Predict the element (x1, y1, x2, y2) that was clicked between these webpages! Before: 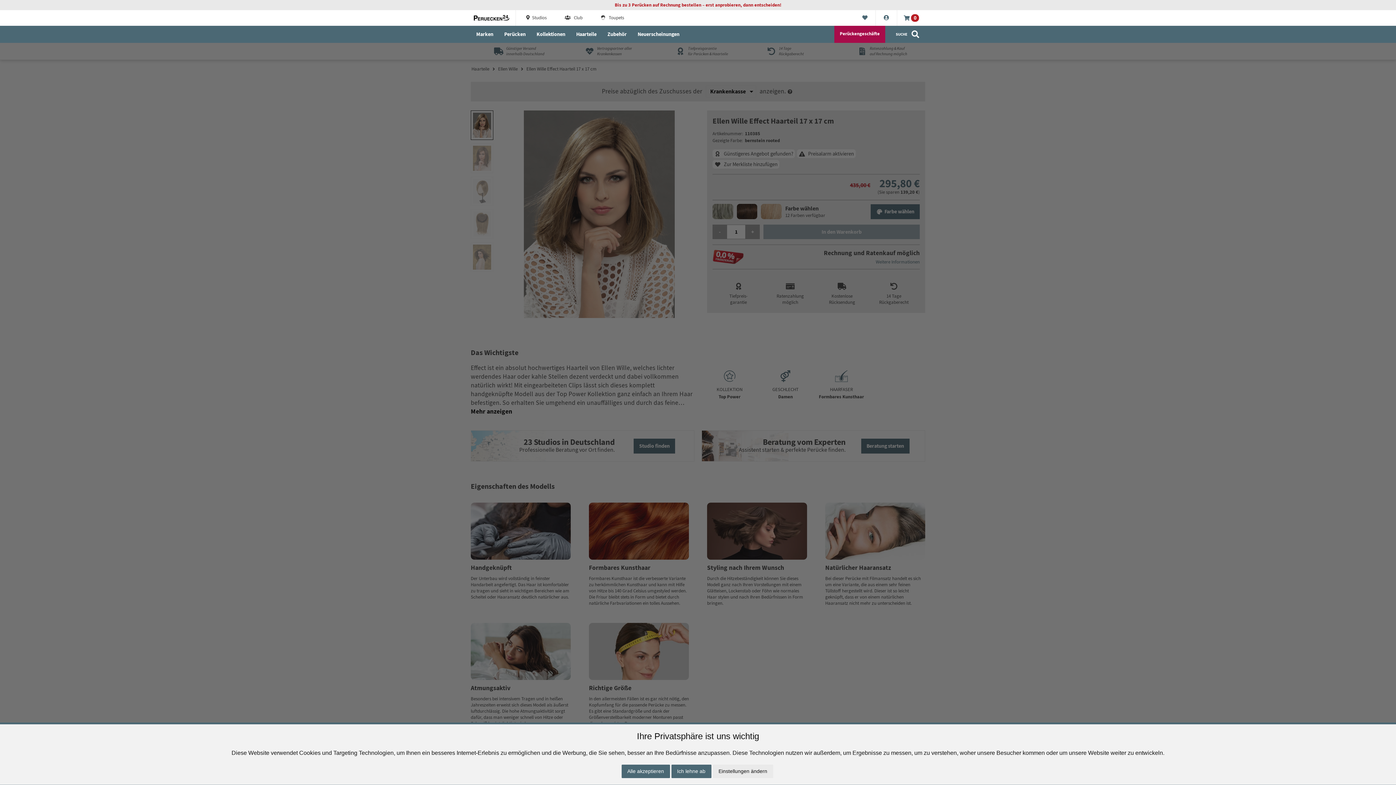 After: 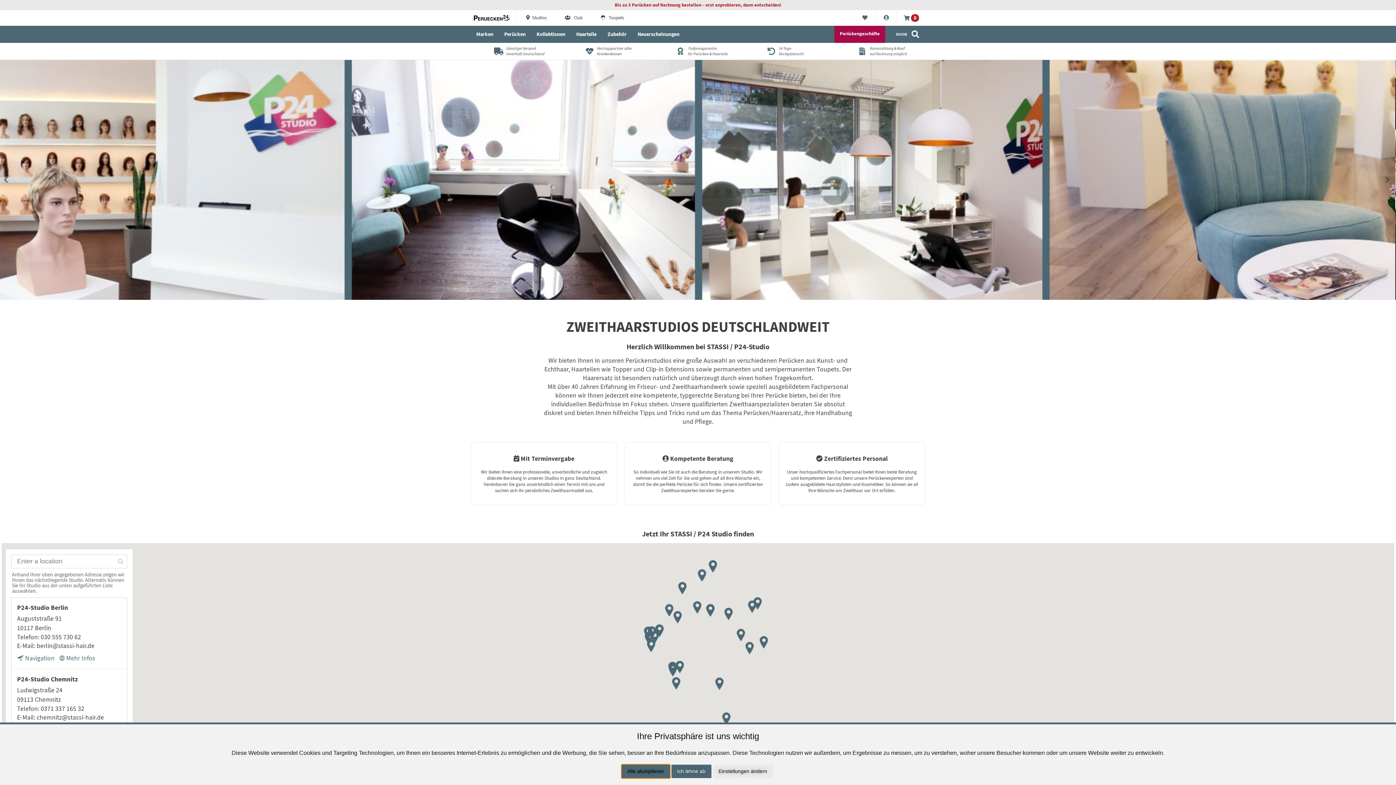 Action: bbox: (525, 14, 546, 21) label:  Studios